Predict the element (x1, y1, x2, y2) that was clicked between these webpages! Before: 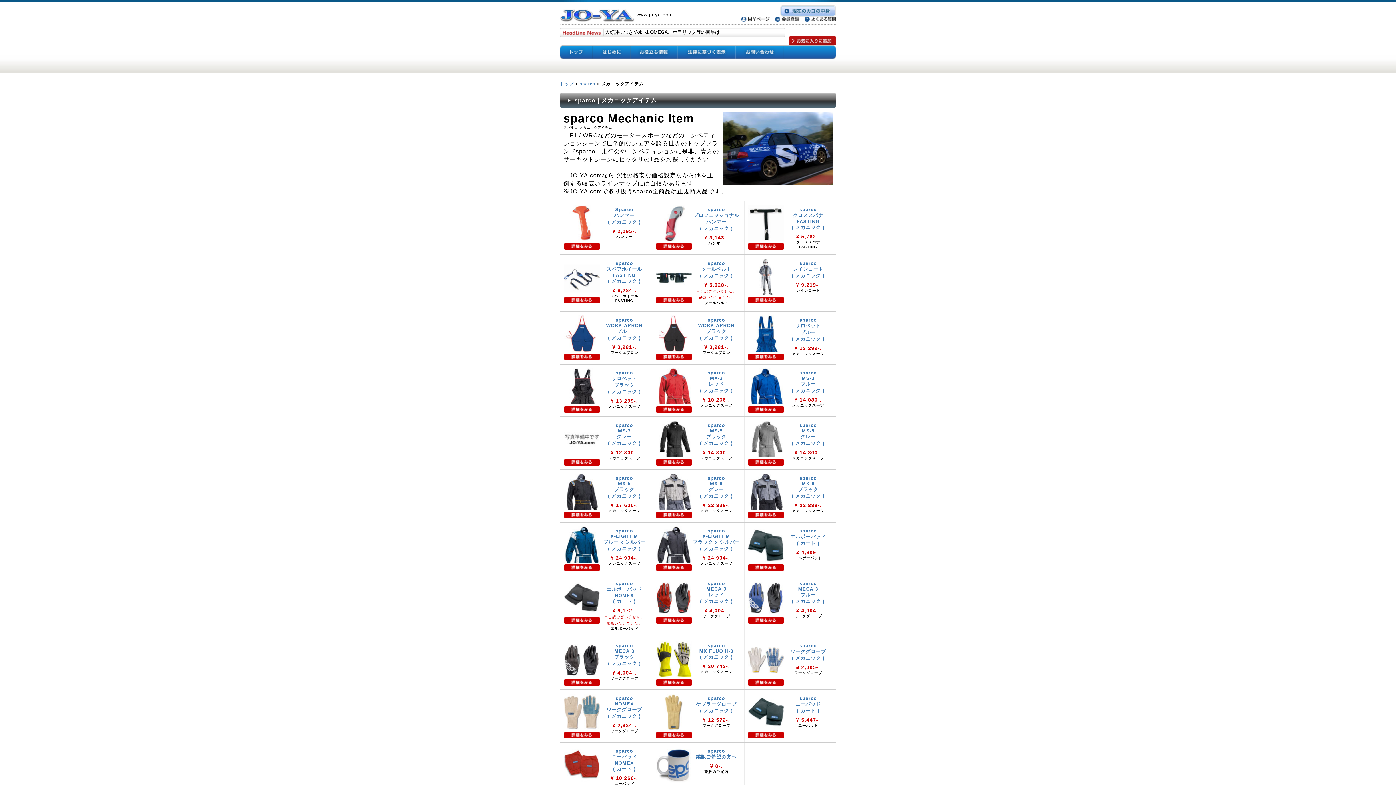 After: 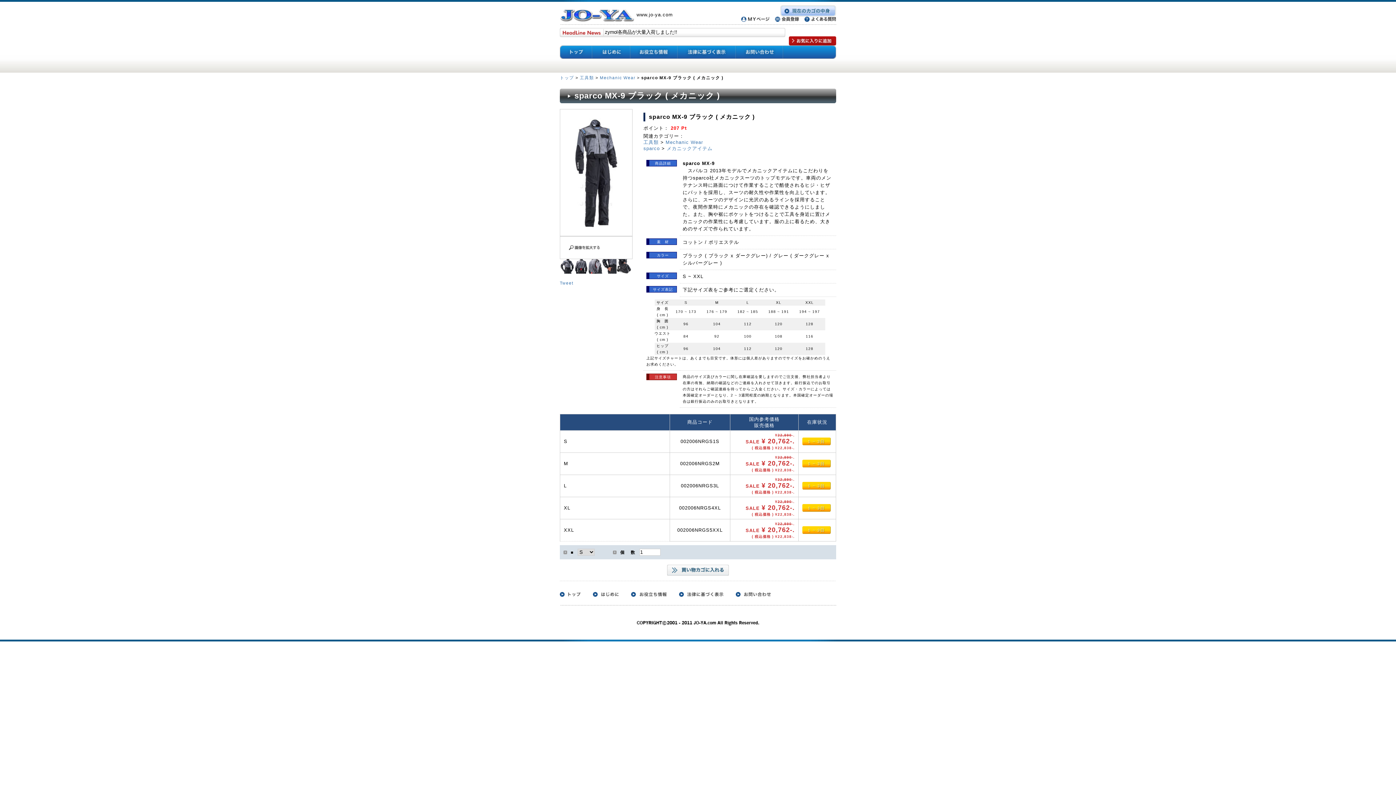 Action: bbox: (792, 475, 824, 498) label: sparco
MX-9
ブラック
( メカニック )